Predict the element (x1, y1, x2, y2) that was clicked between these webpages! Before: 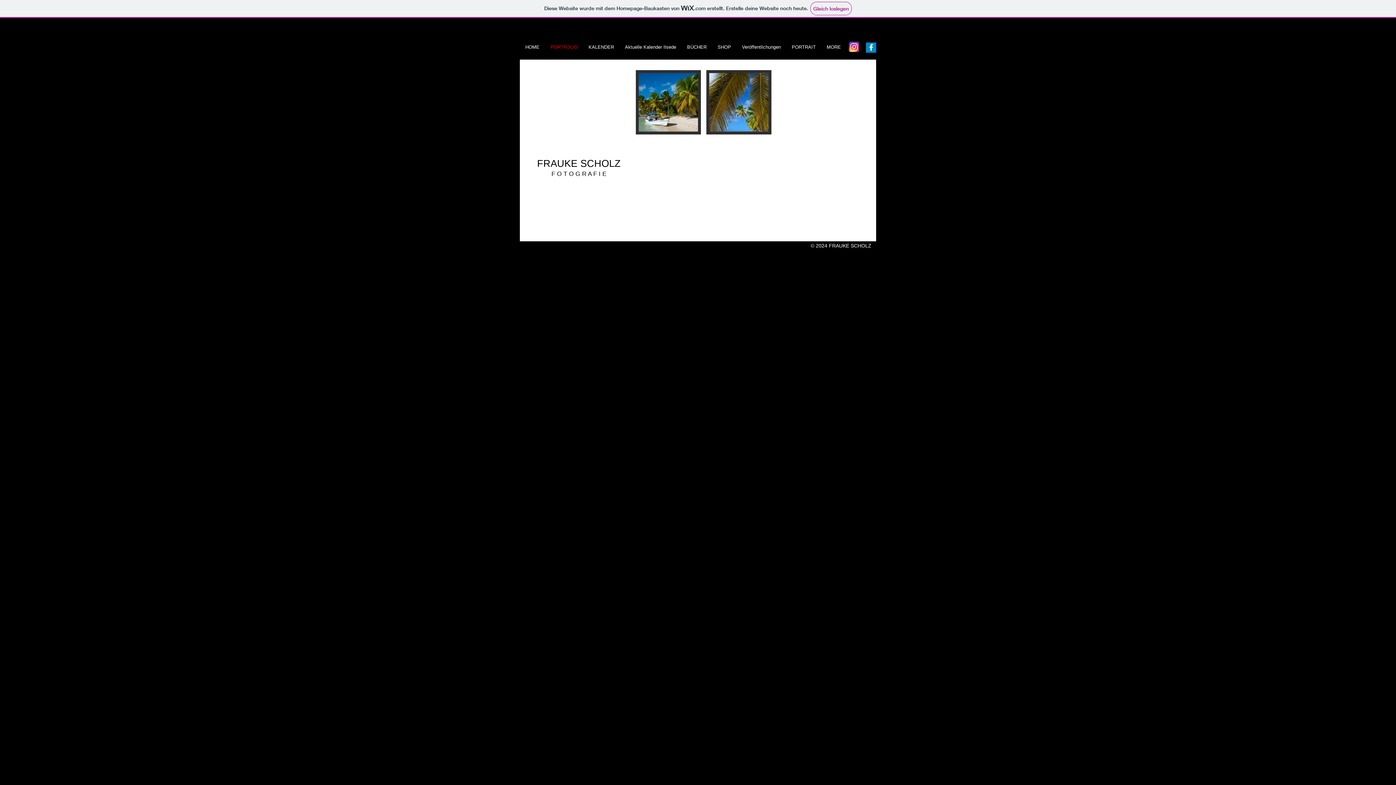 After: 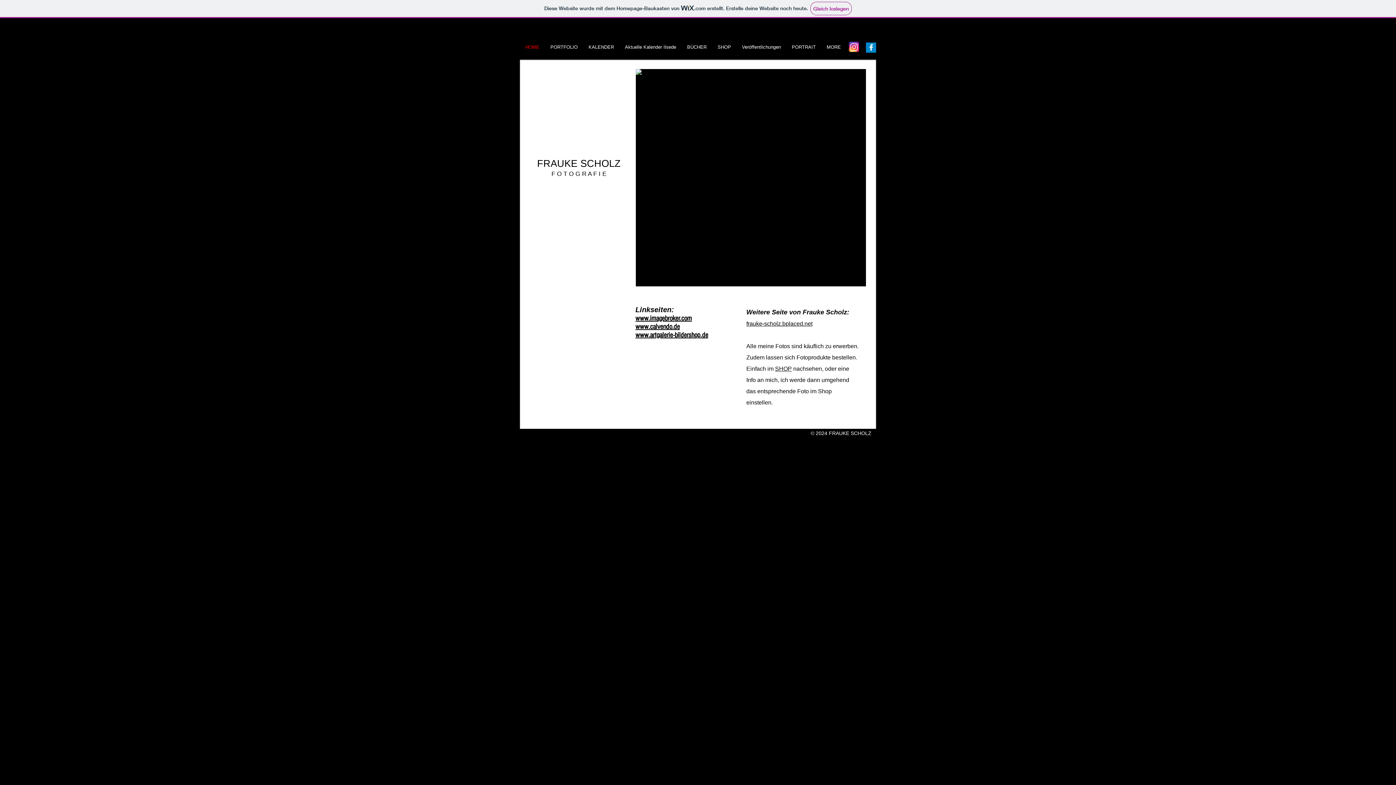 Action: bbox: (537, 158, 620, 169) label: FRAUKE SCHOLZ